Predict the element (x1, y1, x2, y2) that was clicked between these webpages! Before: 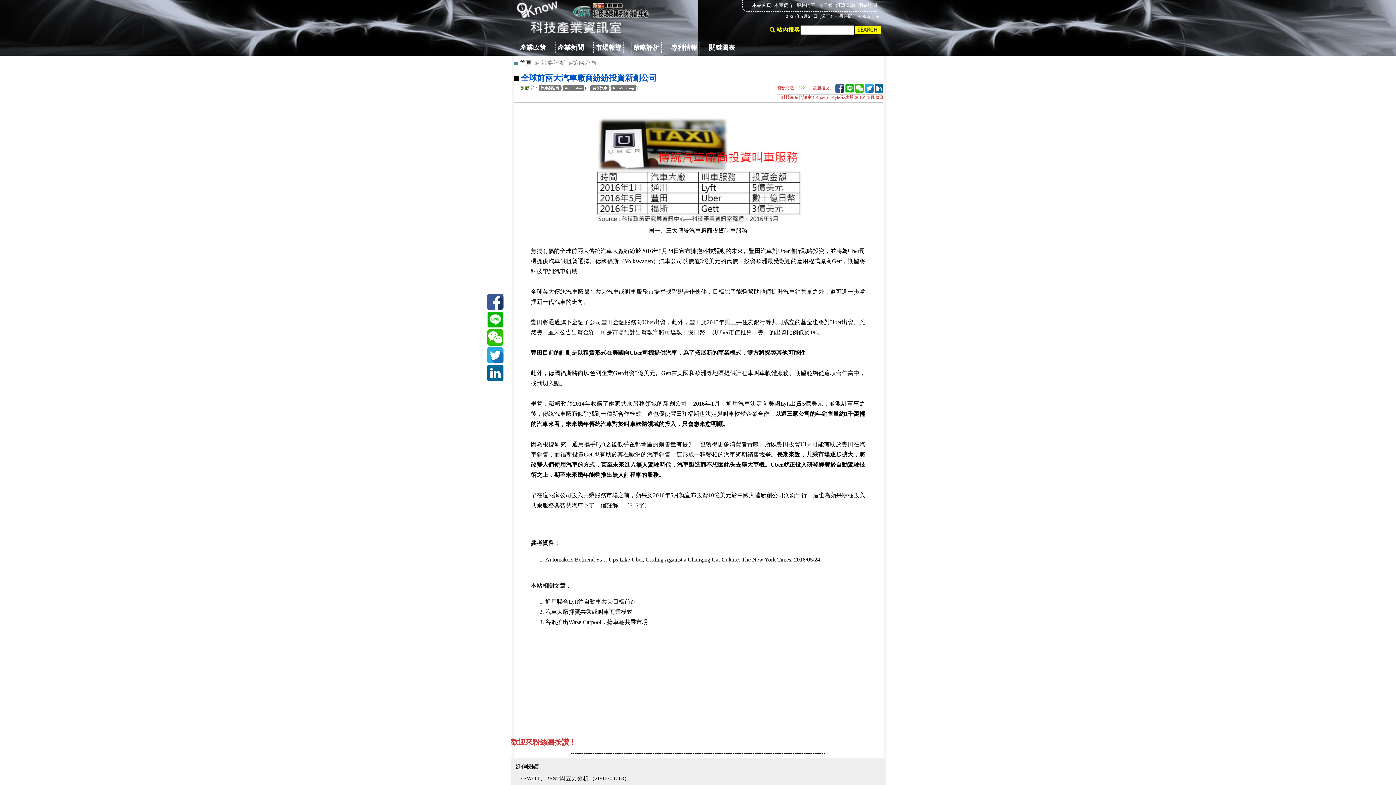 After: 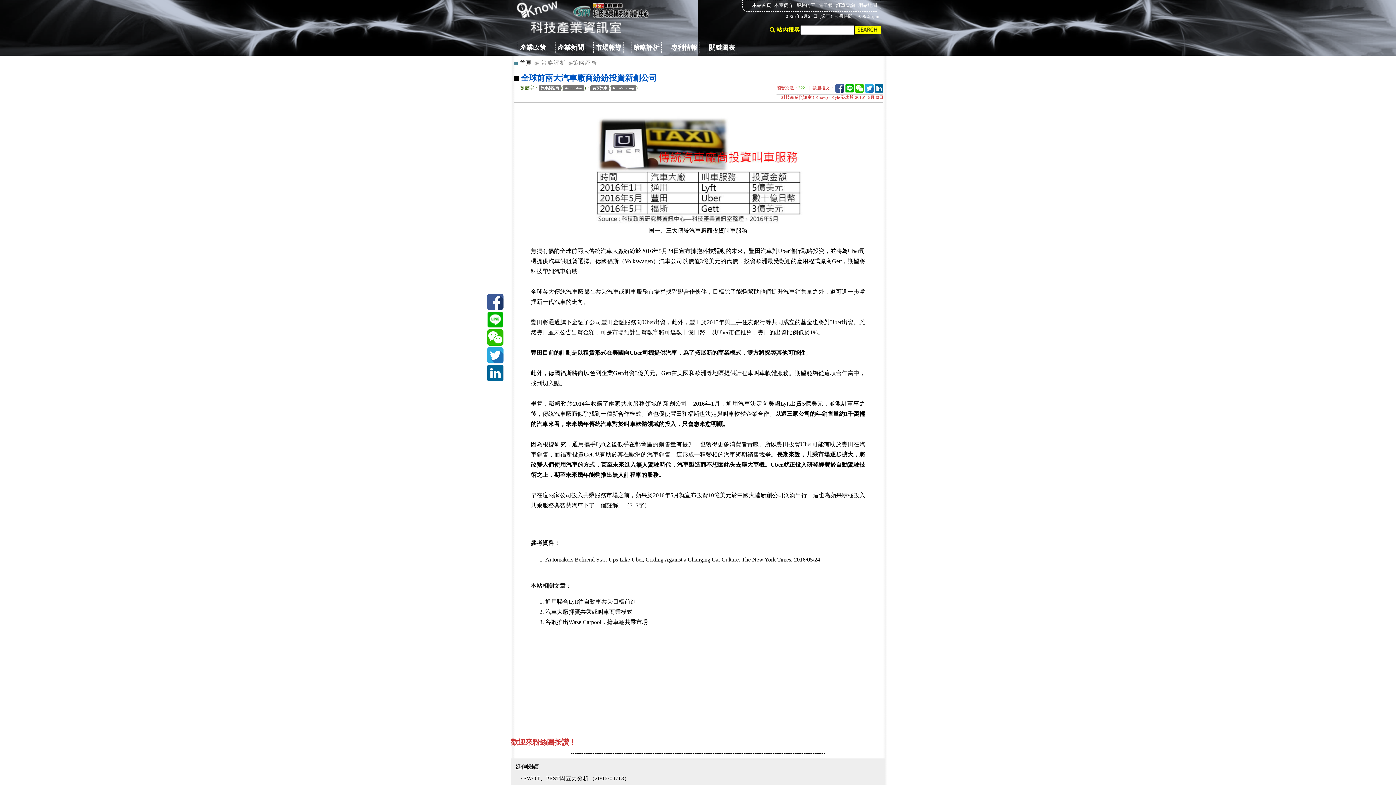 Action: bbox: (565, 17, 656, 22)